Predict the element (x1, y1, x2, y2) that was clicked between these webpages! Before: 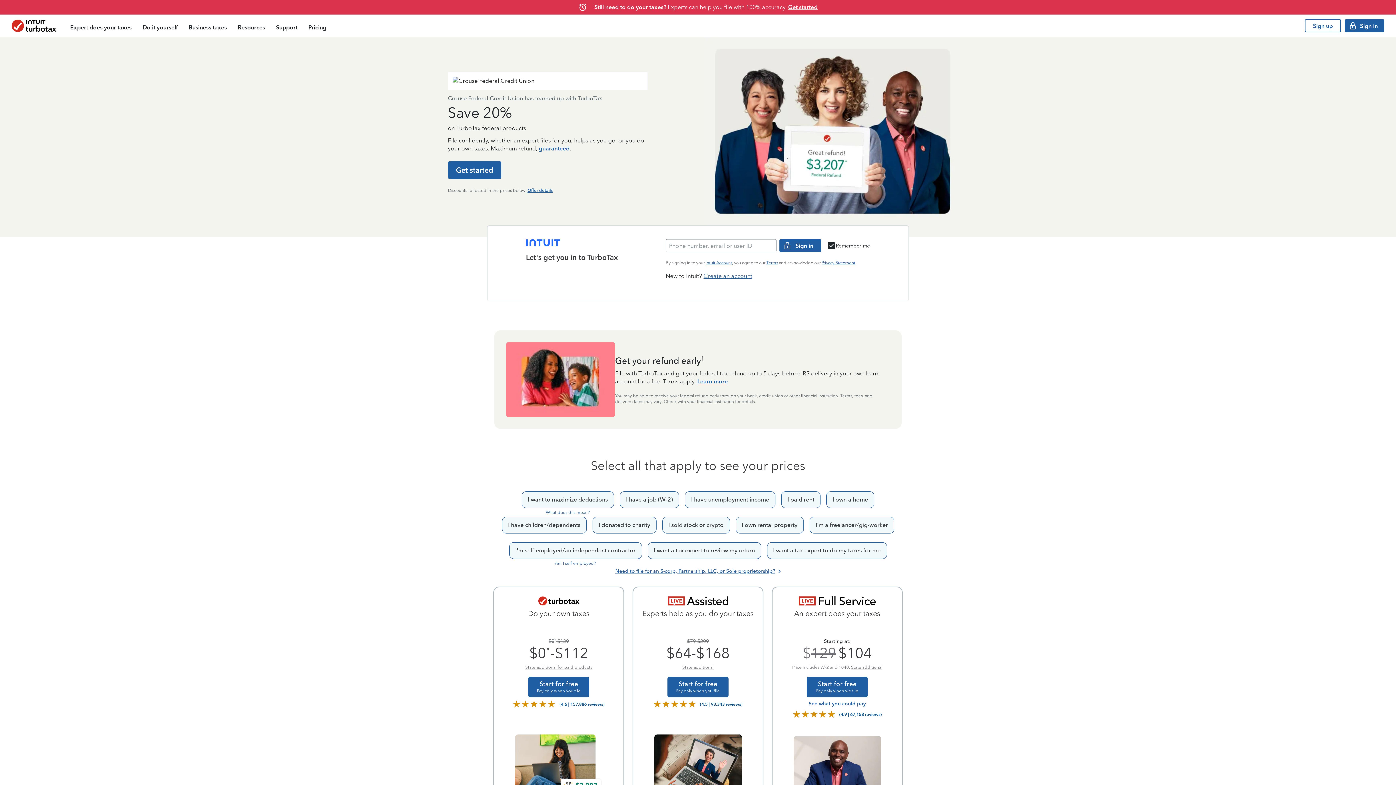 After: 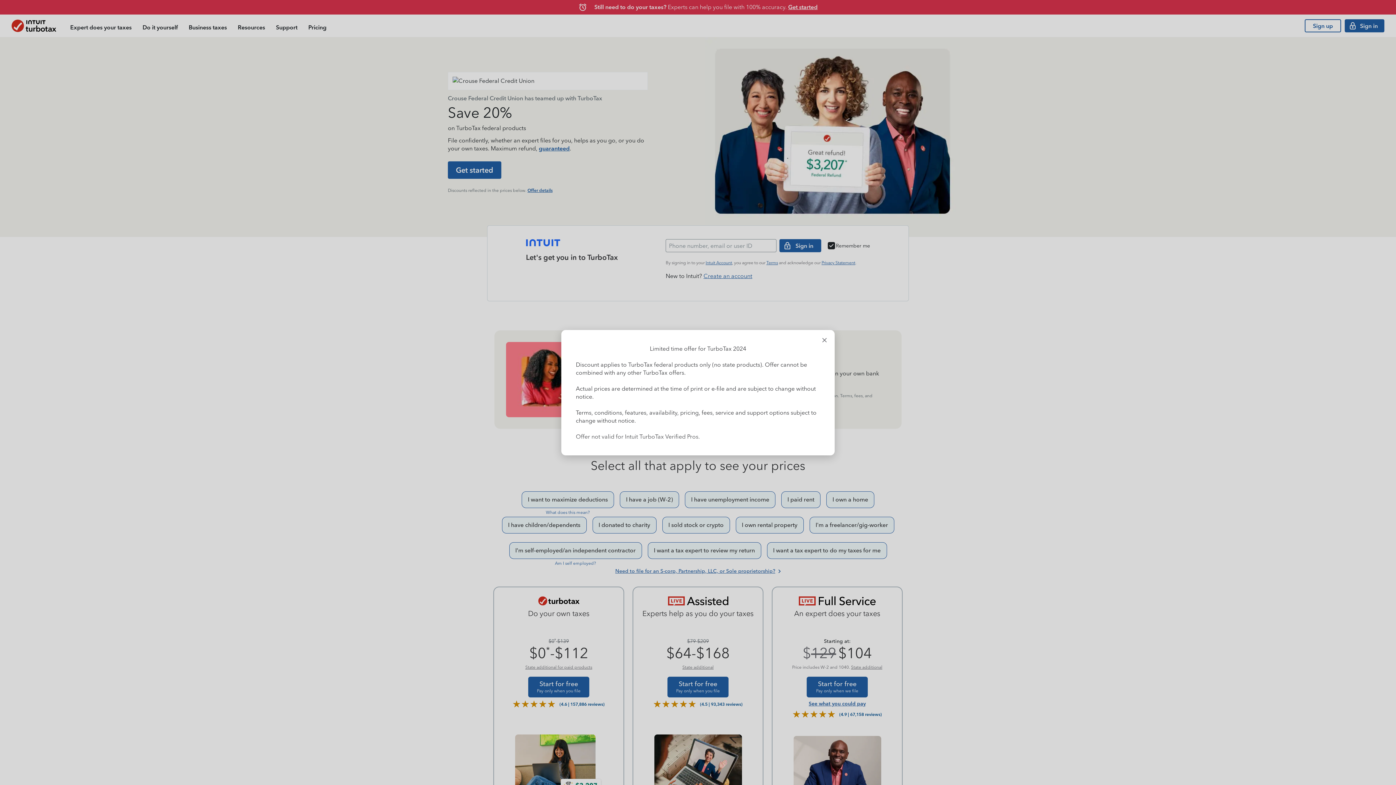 Action: label: Offer details bbox: (527, 188, 552, 193)